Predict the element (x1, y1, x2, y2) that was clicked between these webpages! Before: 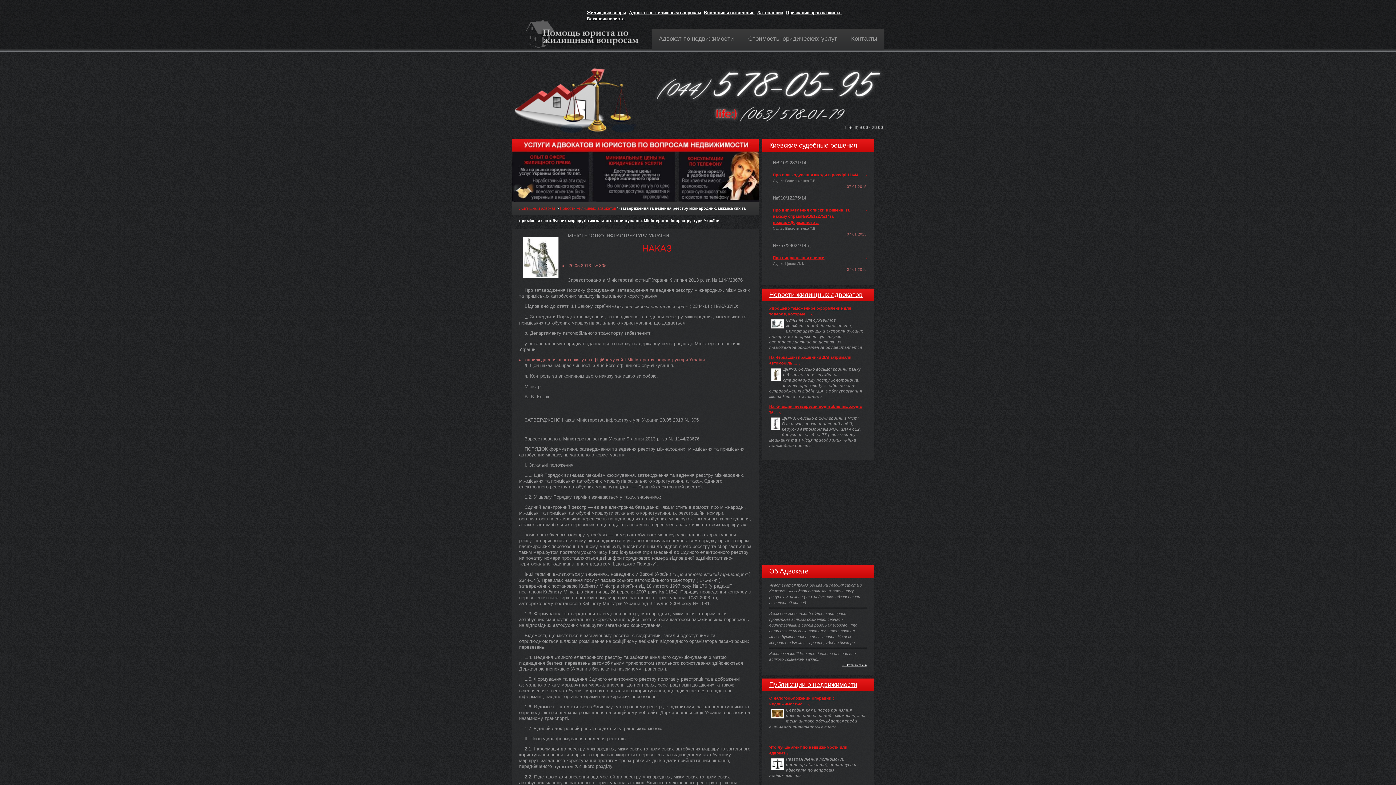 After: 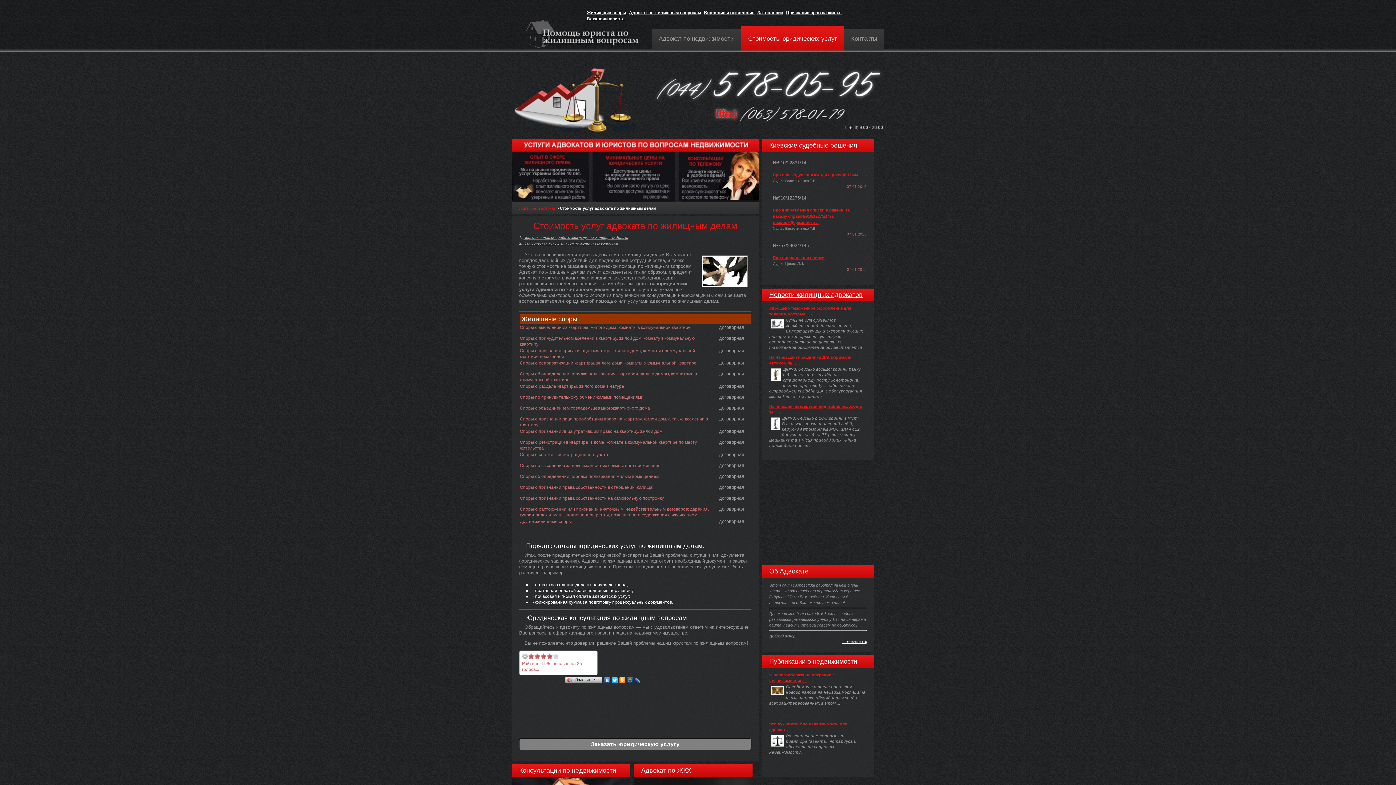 Action: bbox: (741, 26, 844, 50) label: Стоимость юридических услуг